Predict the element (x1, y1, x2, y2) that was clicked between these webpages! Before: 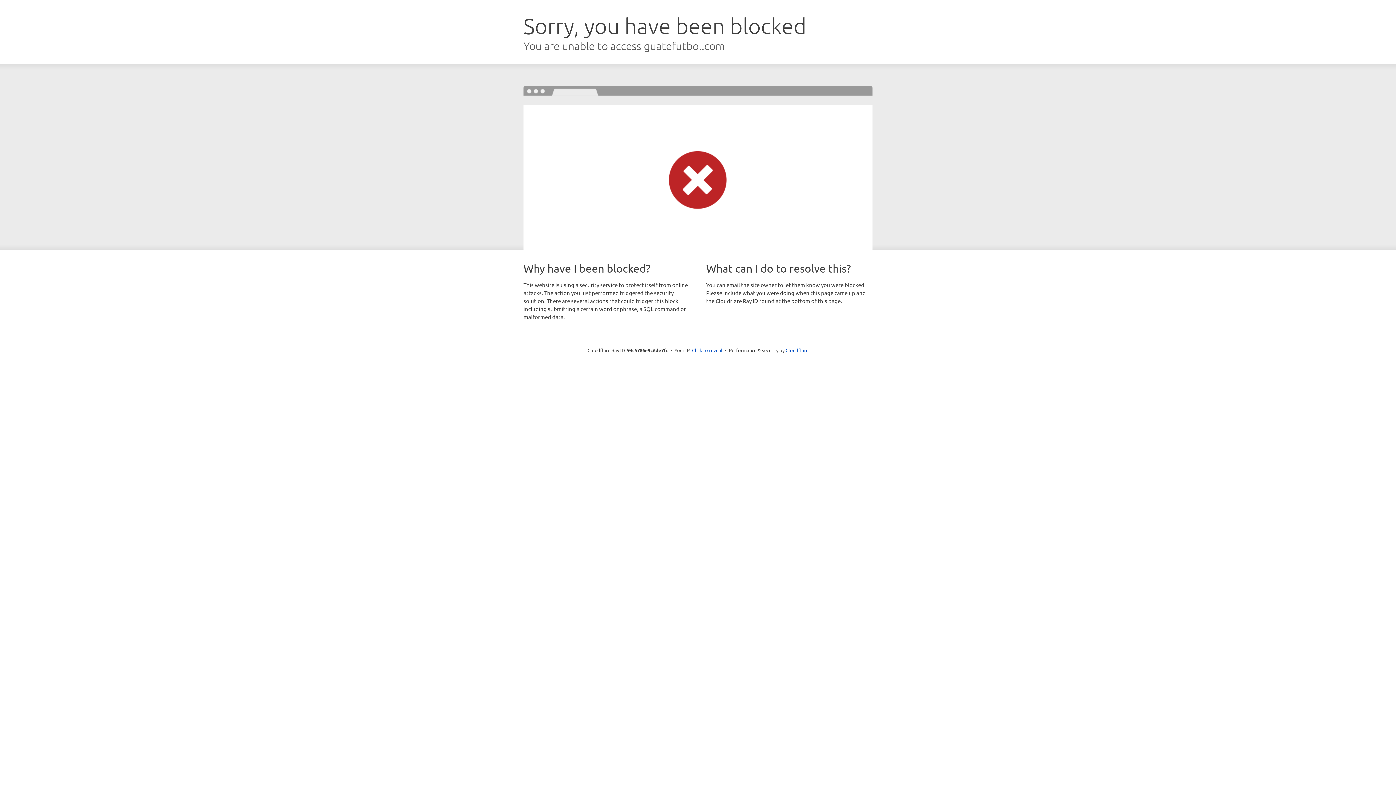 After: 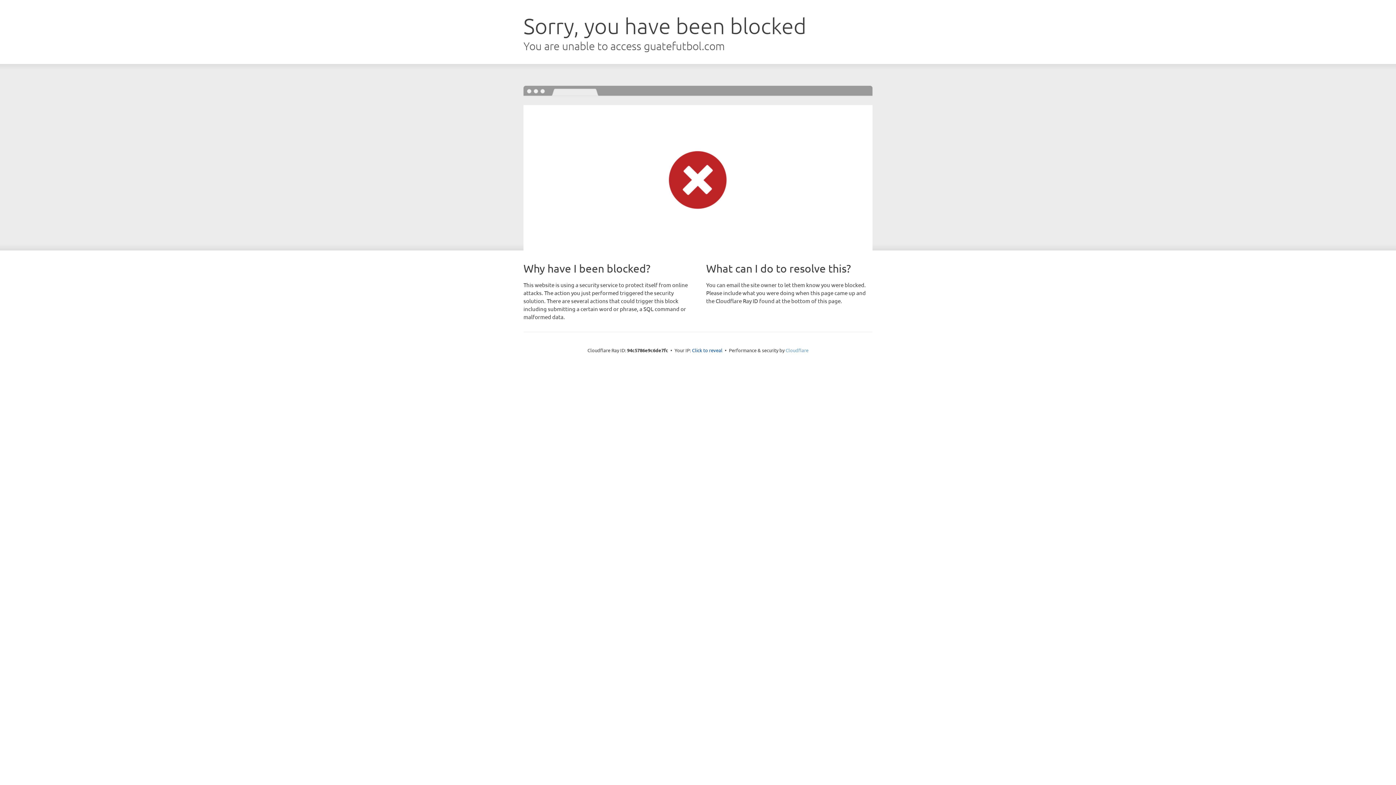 Action: bbox: (785, 347, 808, 353) label: Cloudflare